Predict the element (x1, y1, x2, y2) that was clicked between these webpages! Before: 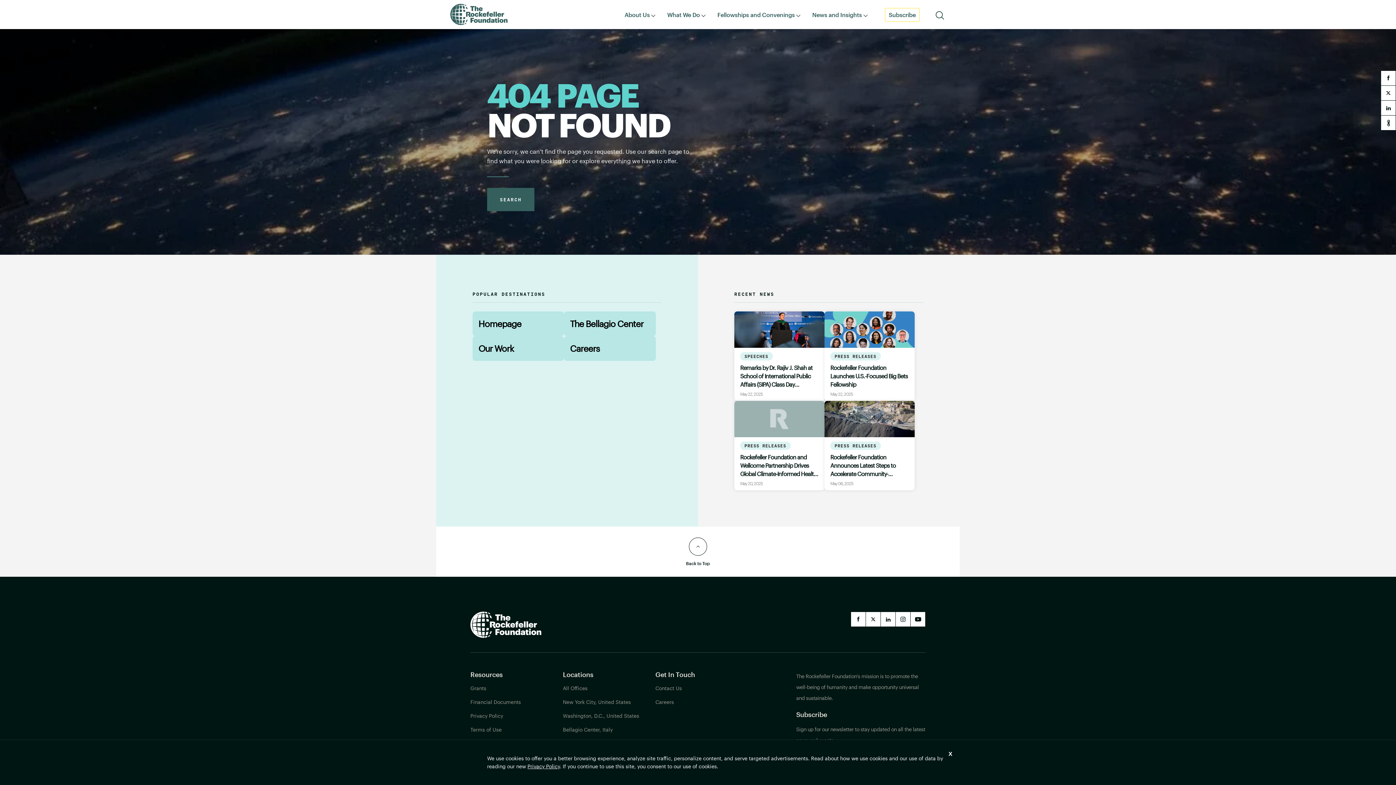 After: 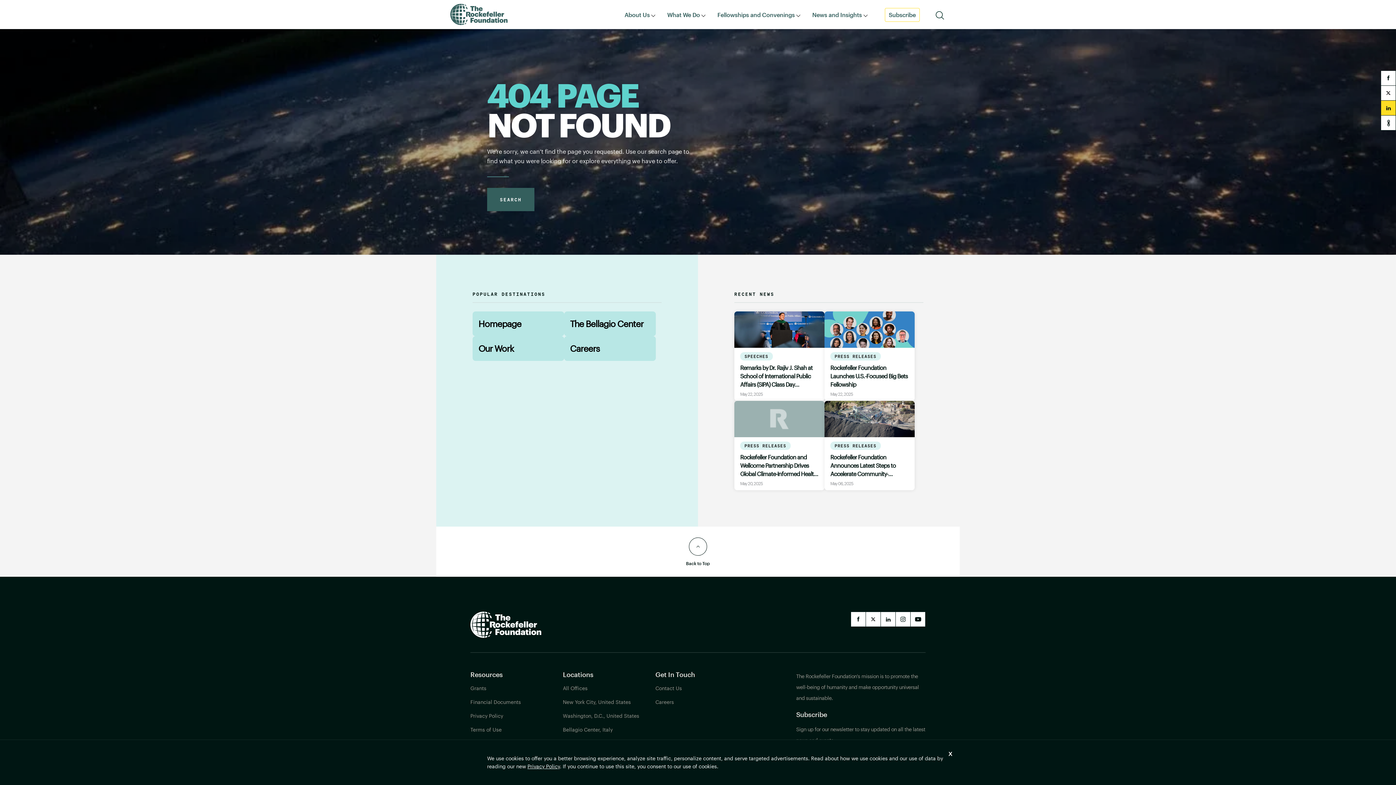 Action: bbox: (1381, 100, 1396, 115) label: linkedin